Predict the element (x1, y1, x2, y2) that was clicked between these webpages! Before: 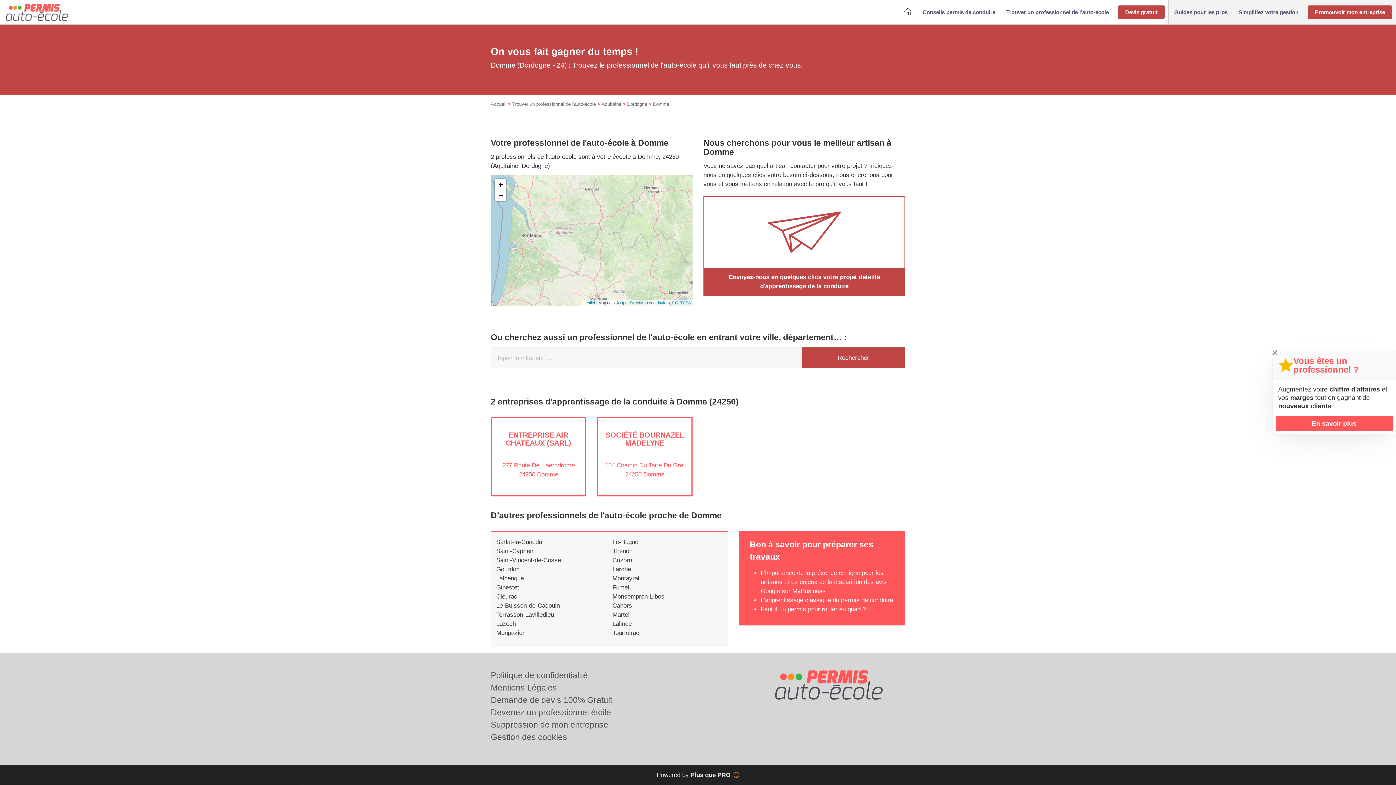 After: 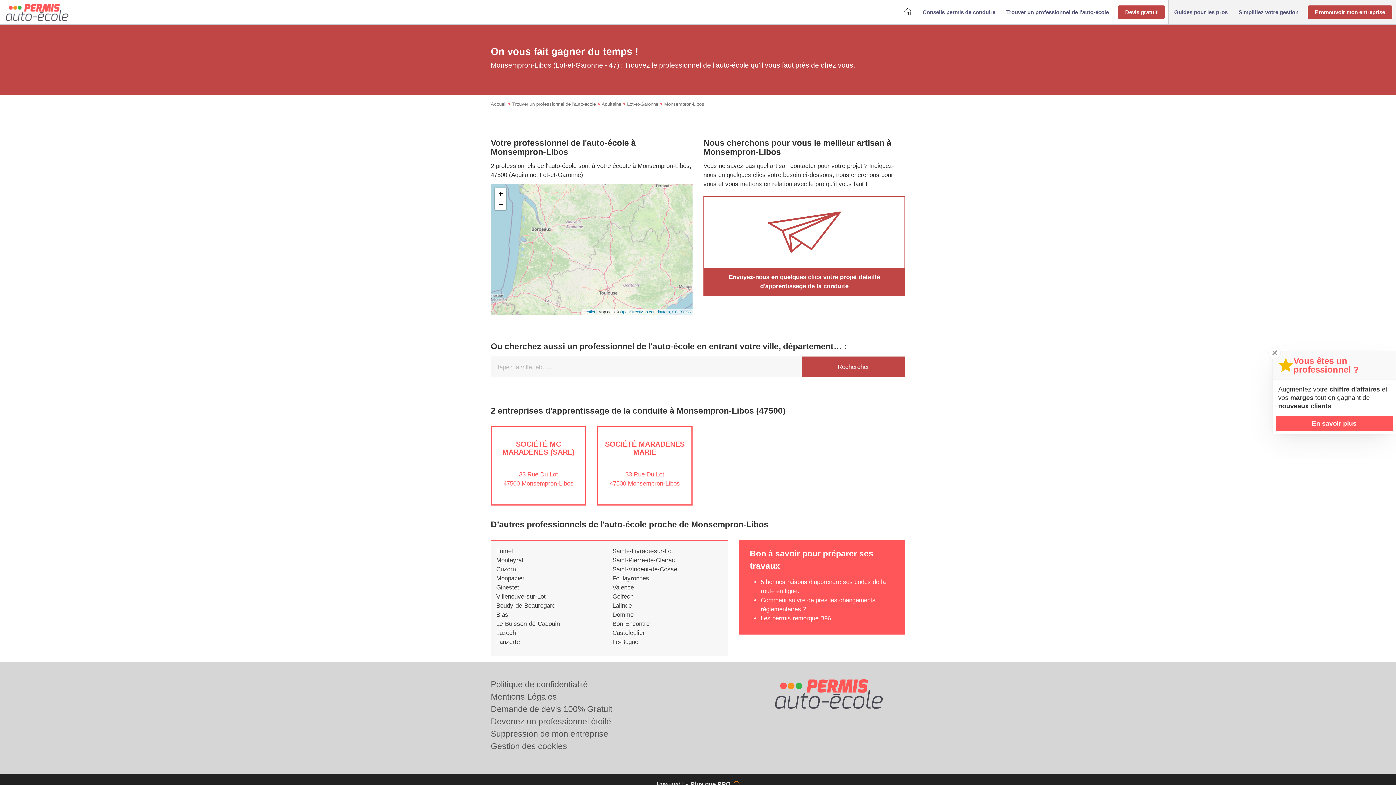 Action: label: Monsempron-Libos bbox: (612, 593, 664, 600)